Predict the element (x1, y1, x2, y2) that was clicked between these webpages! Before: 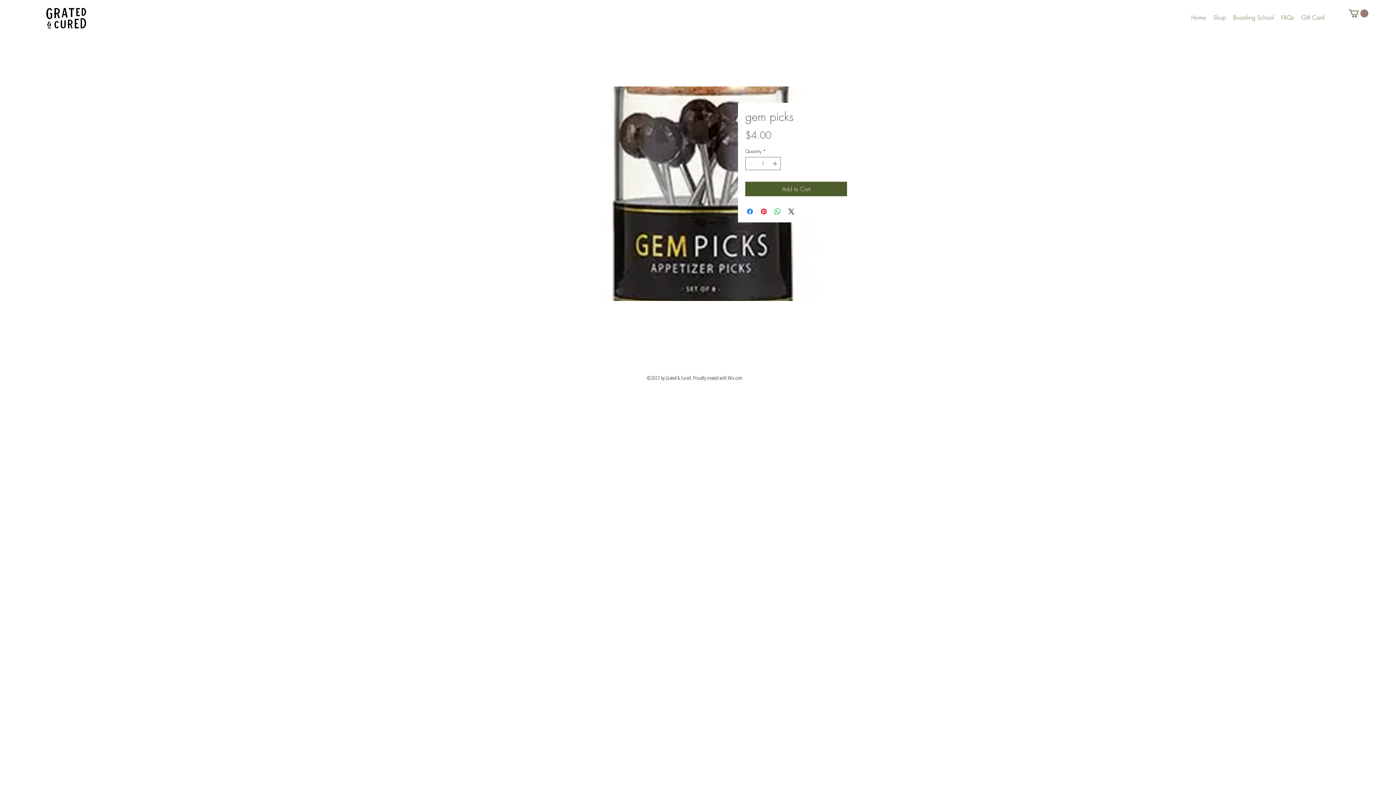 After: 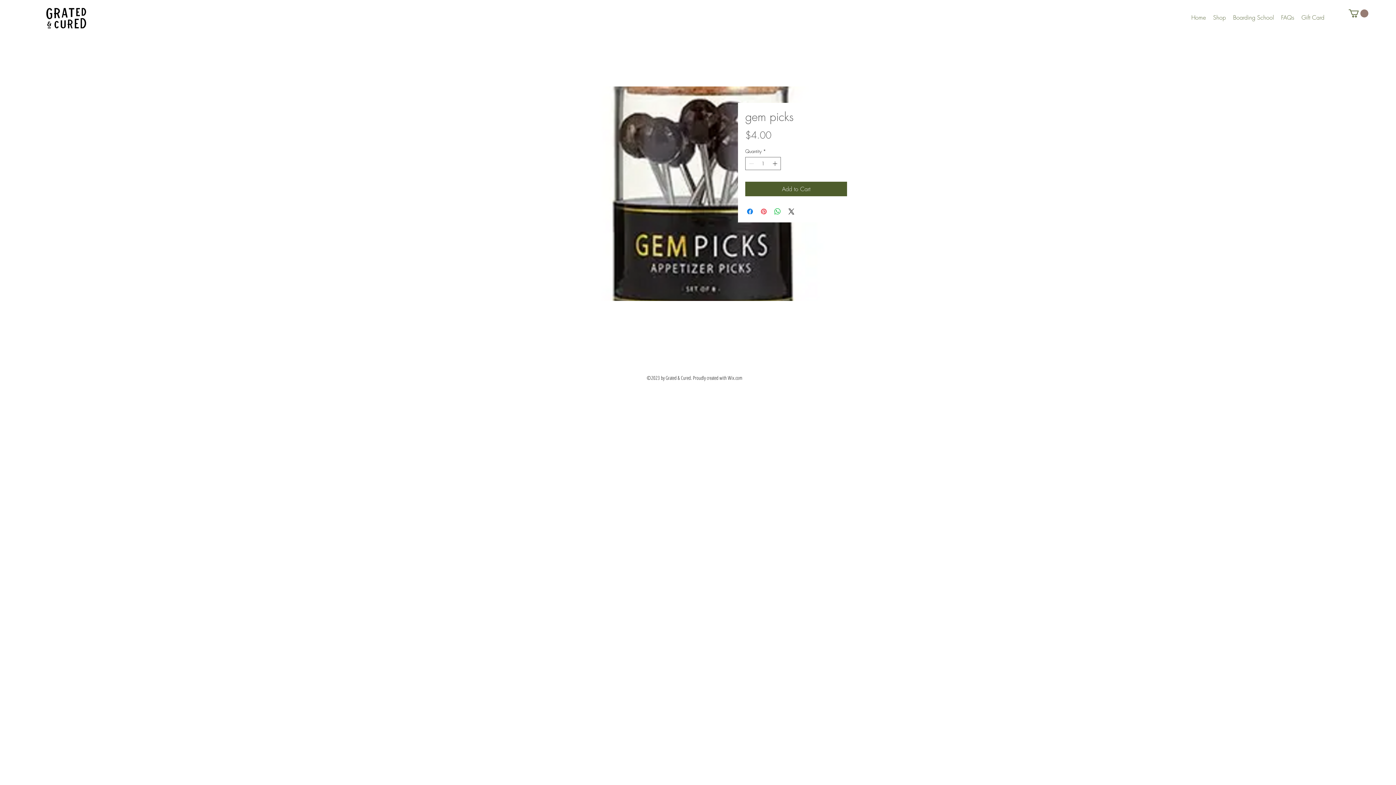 Action: bbox: (759, 207, 768, 215) label: Pin on Pinterest